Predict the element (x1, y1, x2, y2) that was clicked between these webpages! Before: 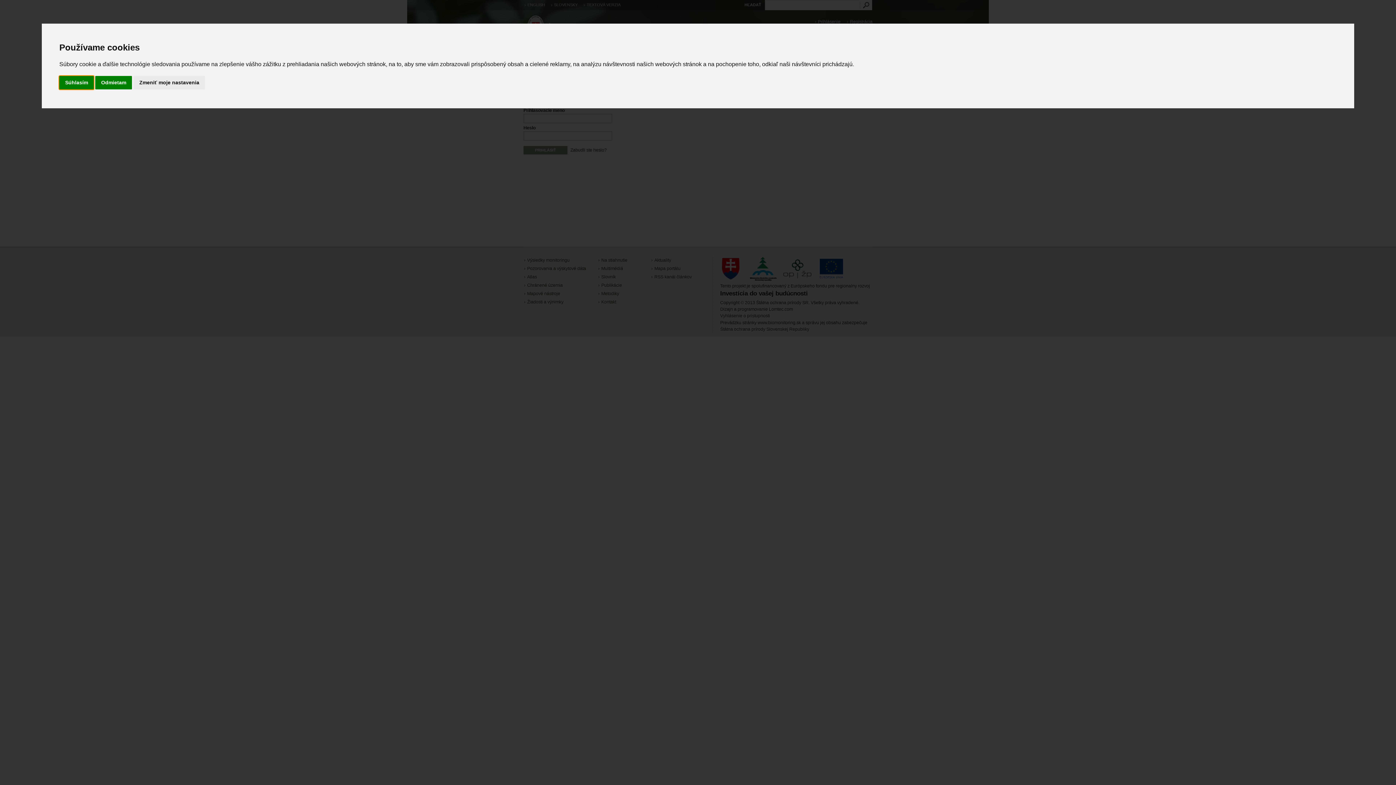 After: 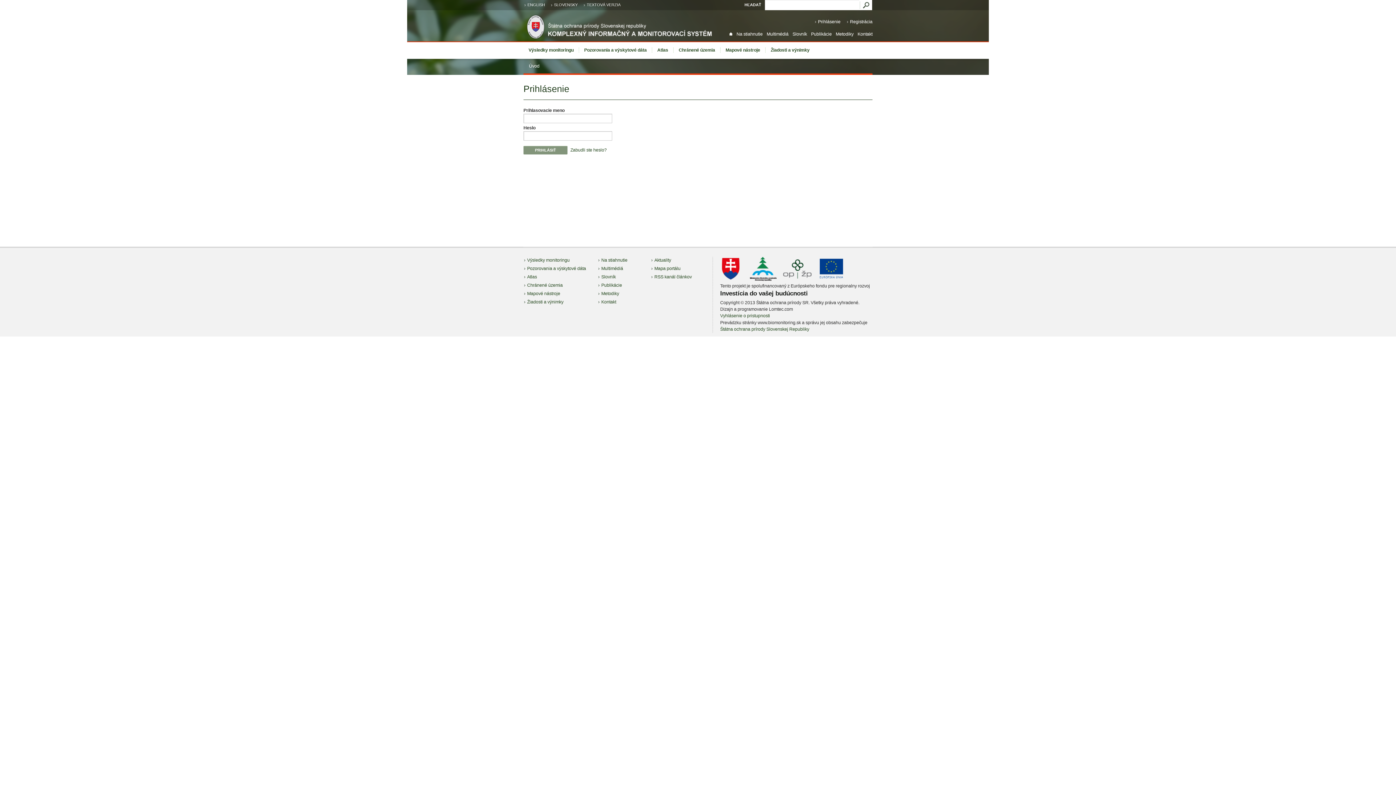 Action: label: Odmietam bbox: (95, 75, 132, 89)